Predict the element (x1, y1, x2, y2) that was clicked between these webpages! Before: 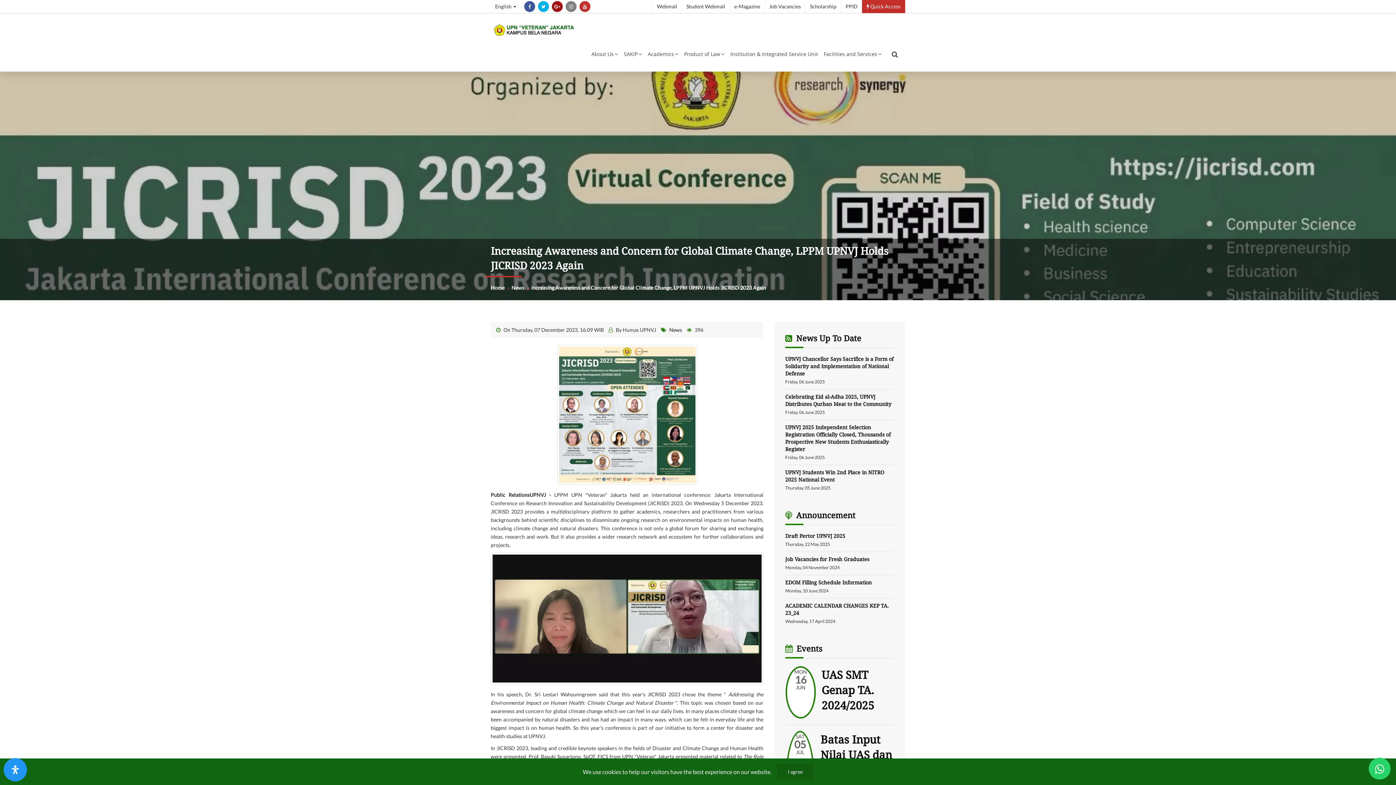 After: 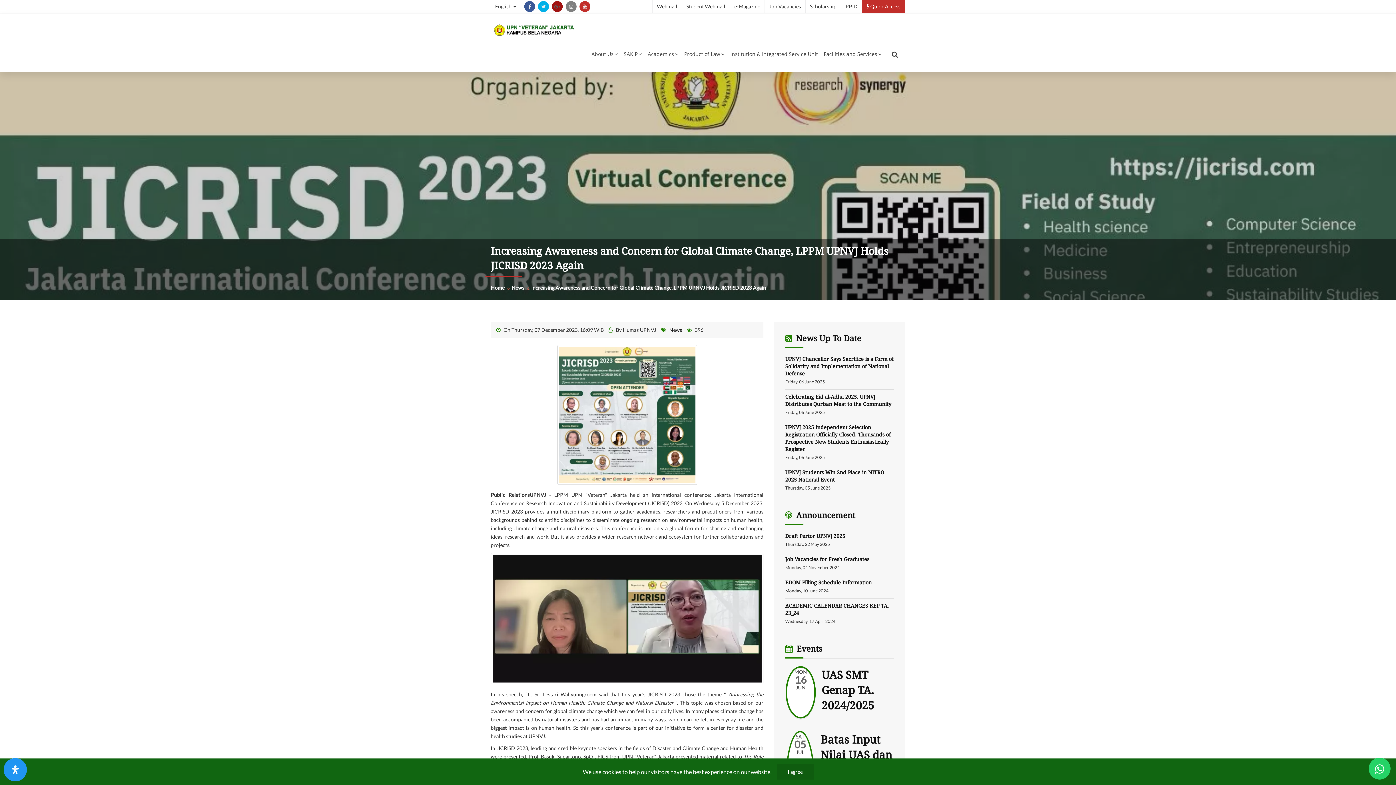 Action: label: google-plus bbox: (552, 1, 562, 12)